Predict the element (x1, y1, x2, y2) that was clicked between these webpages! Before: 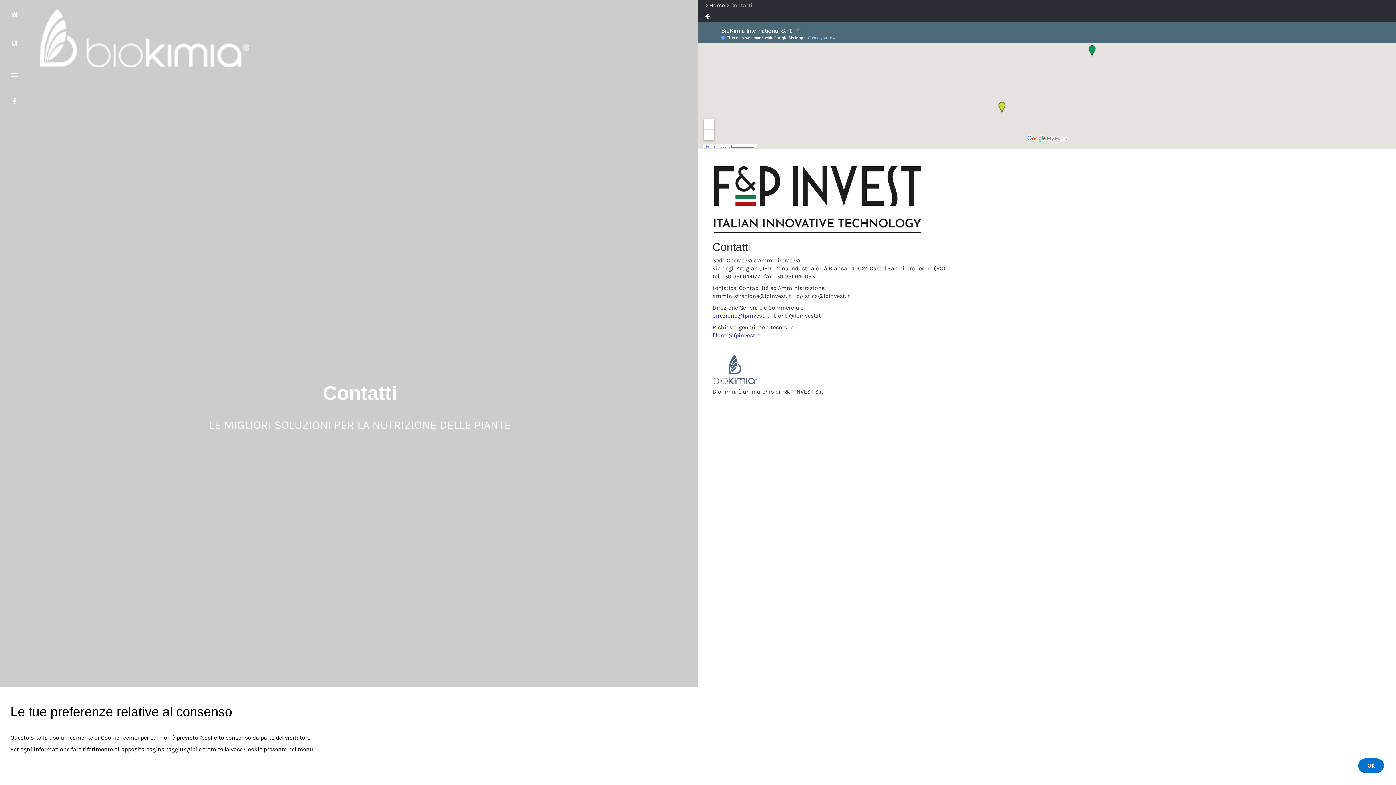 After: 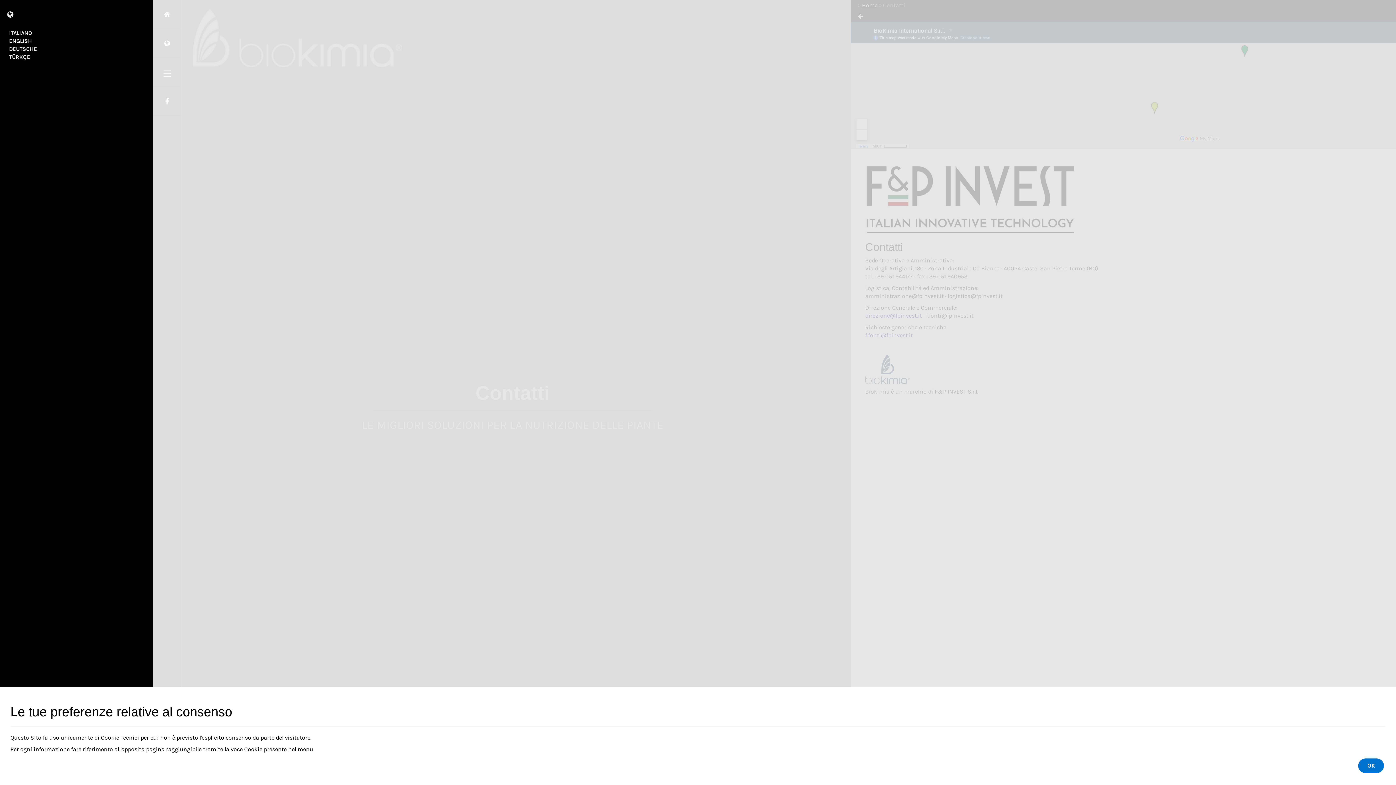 Action: bbox: (0, 29, 29, 58)